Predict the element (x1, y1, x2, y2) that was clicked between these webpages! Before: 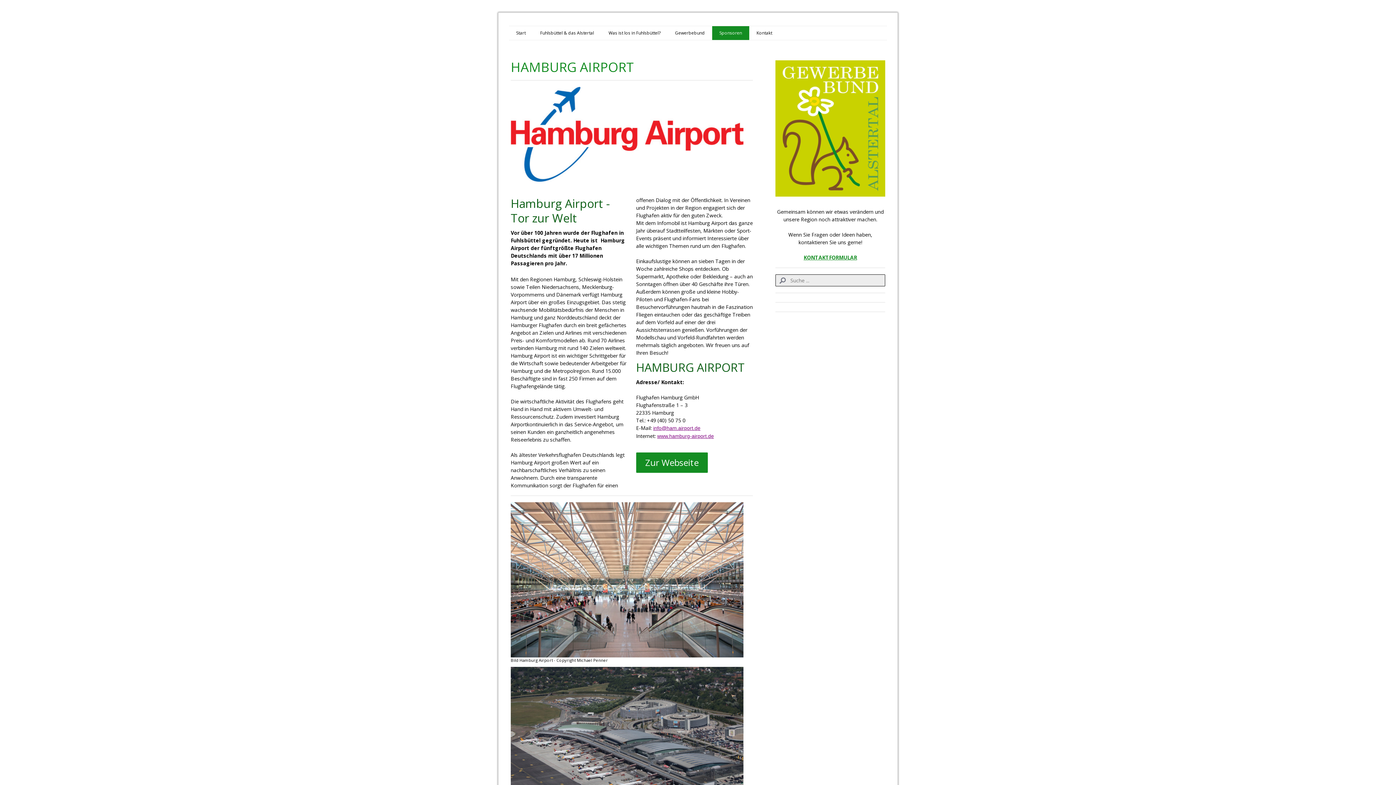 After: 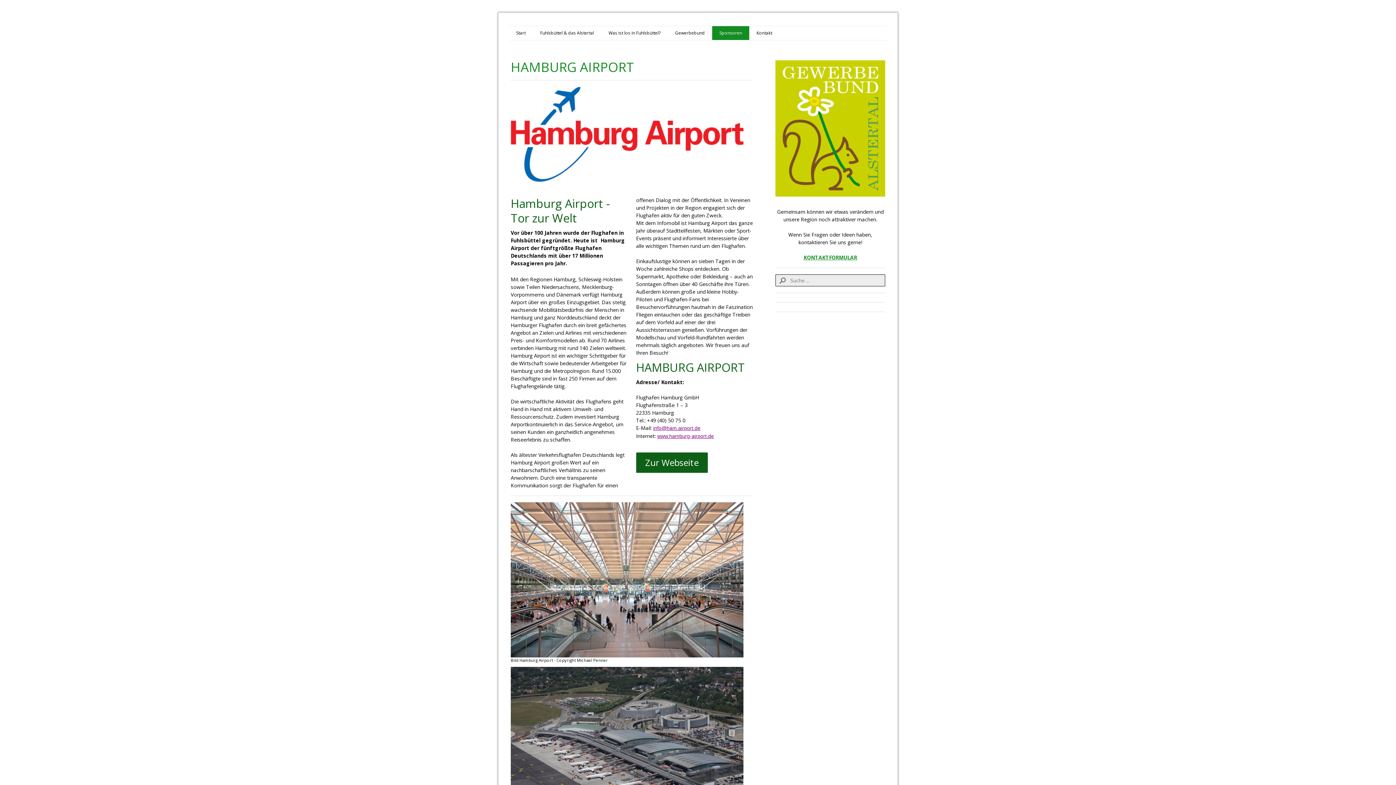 Action: bbox: (636, 452, 707, 473) label: Zur Webseite